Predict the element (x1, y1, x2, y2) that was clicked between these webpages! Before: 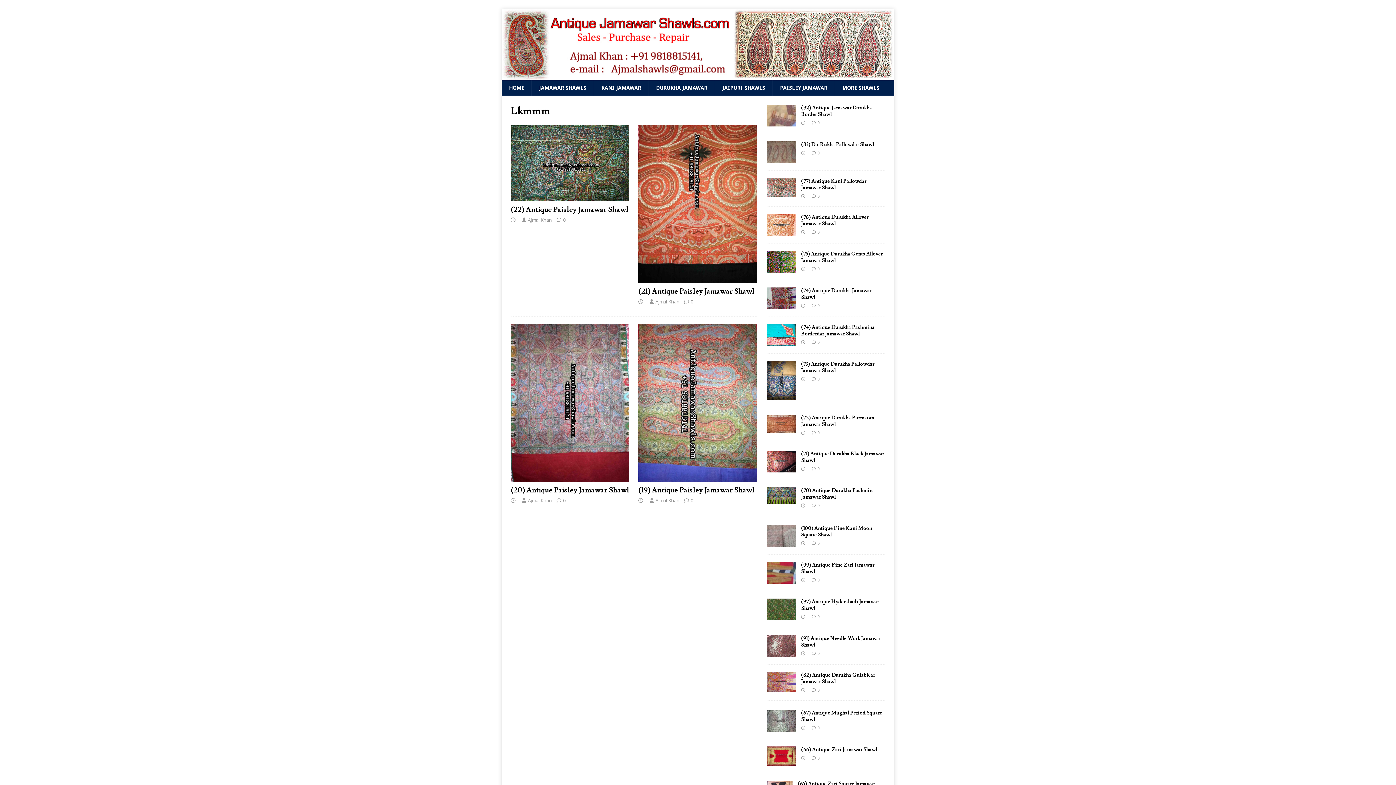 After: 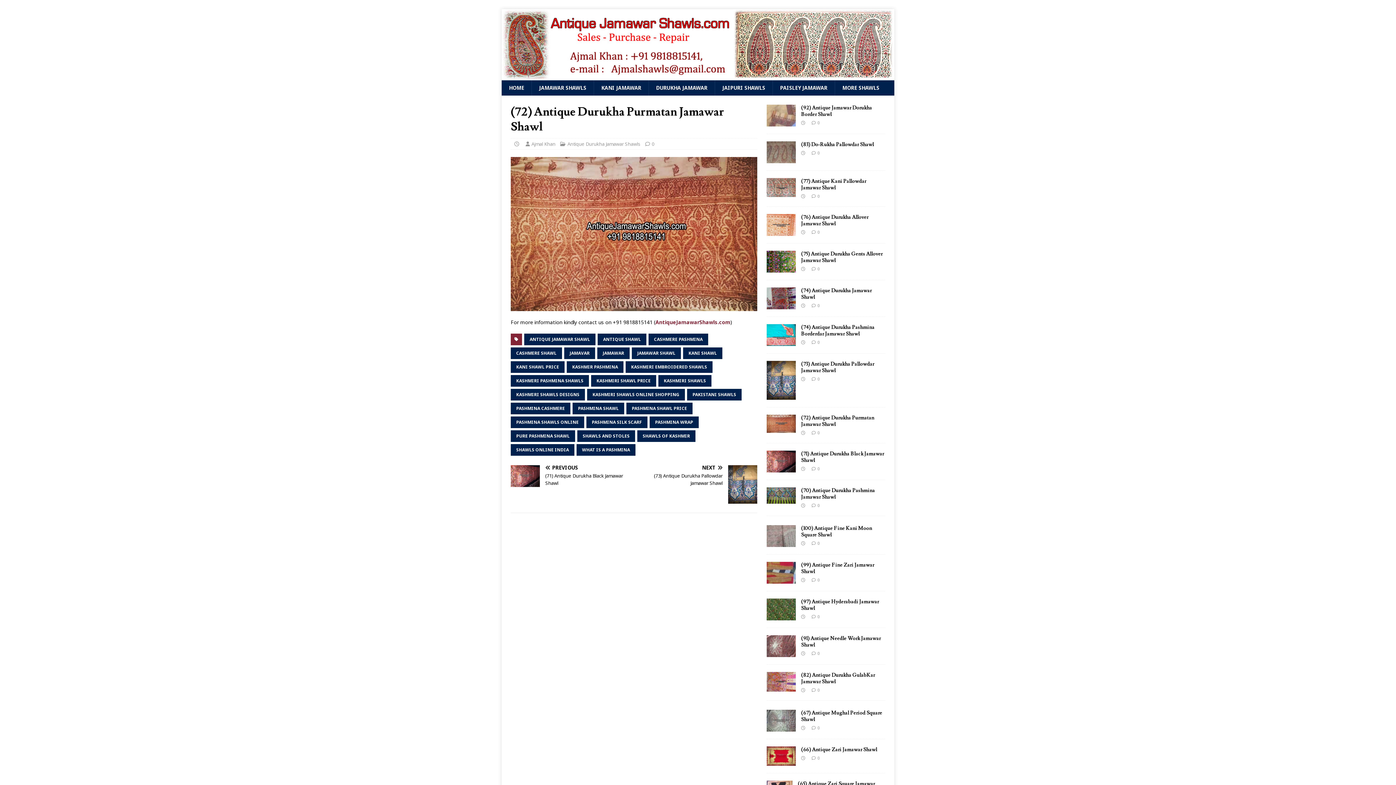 Action: bbox: (766, 425, 795, 432)